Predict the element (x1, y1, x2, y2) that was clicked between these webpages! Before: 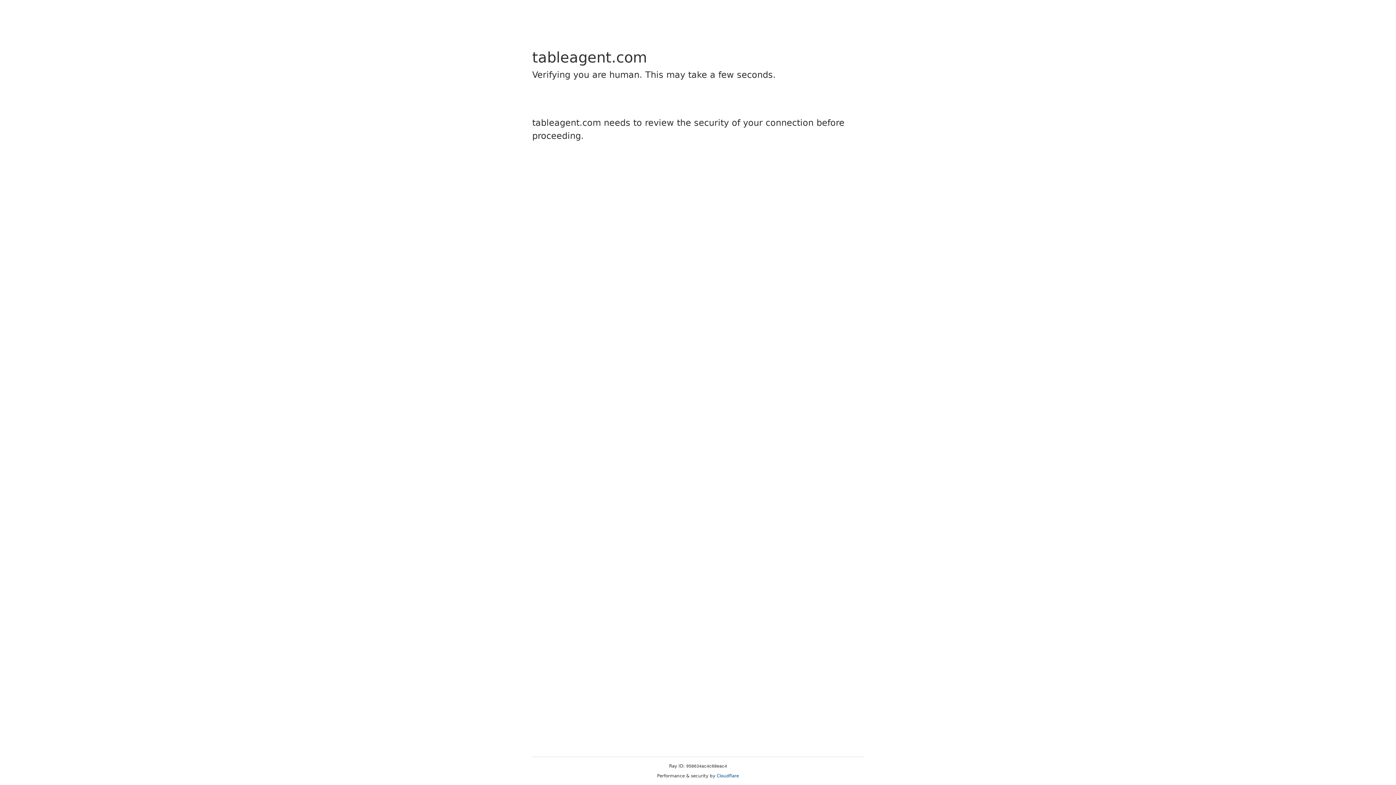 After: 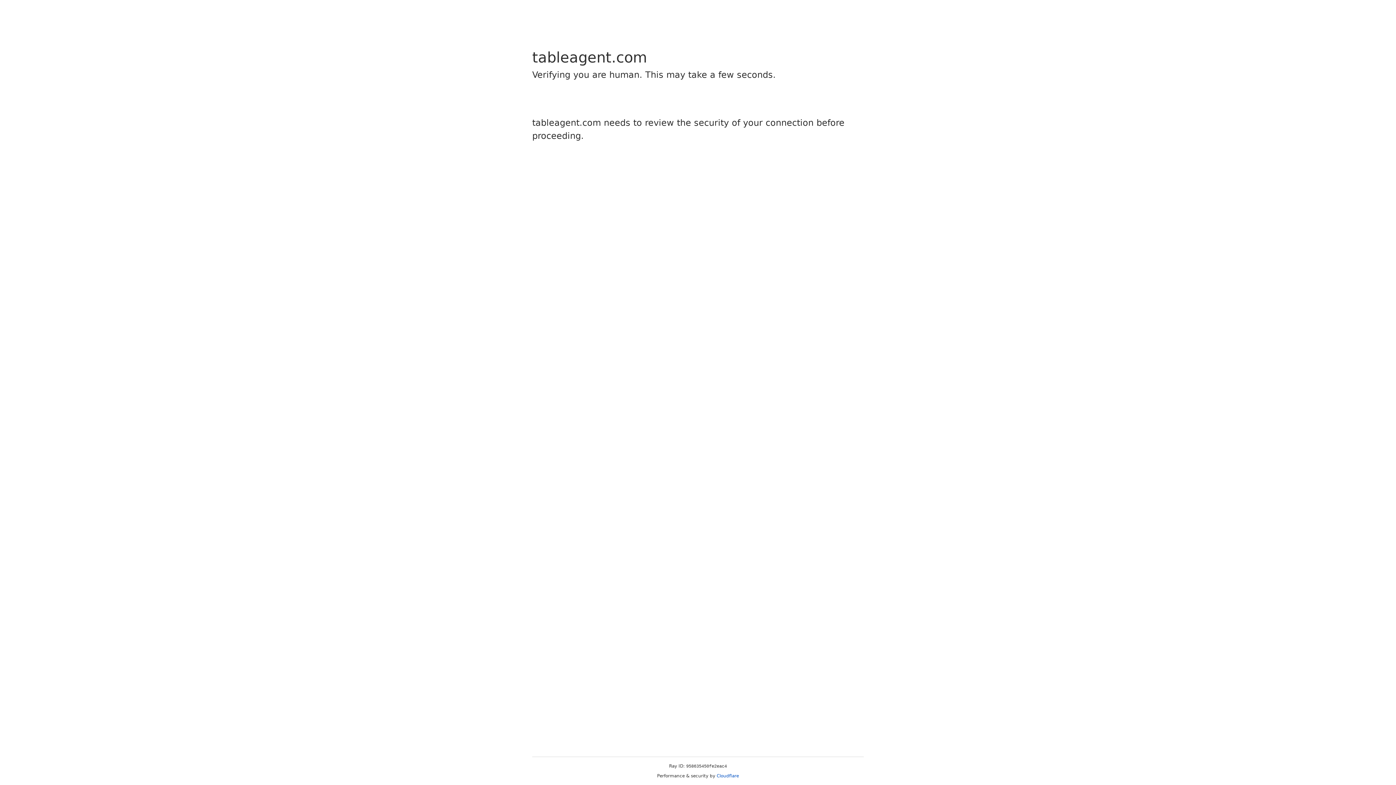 Action: bbox: (716, 773, 739, 778) label: Cloudflare